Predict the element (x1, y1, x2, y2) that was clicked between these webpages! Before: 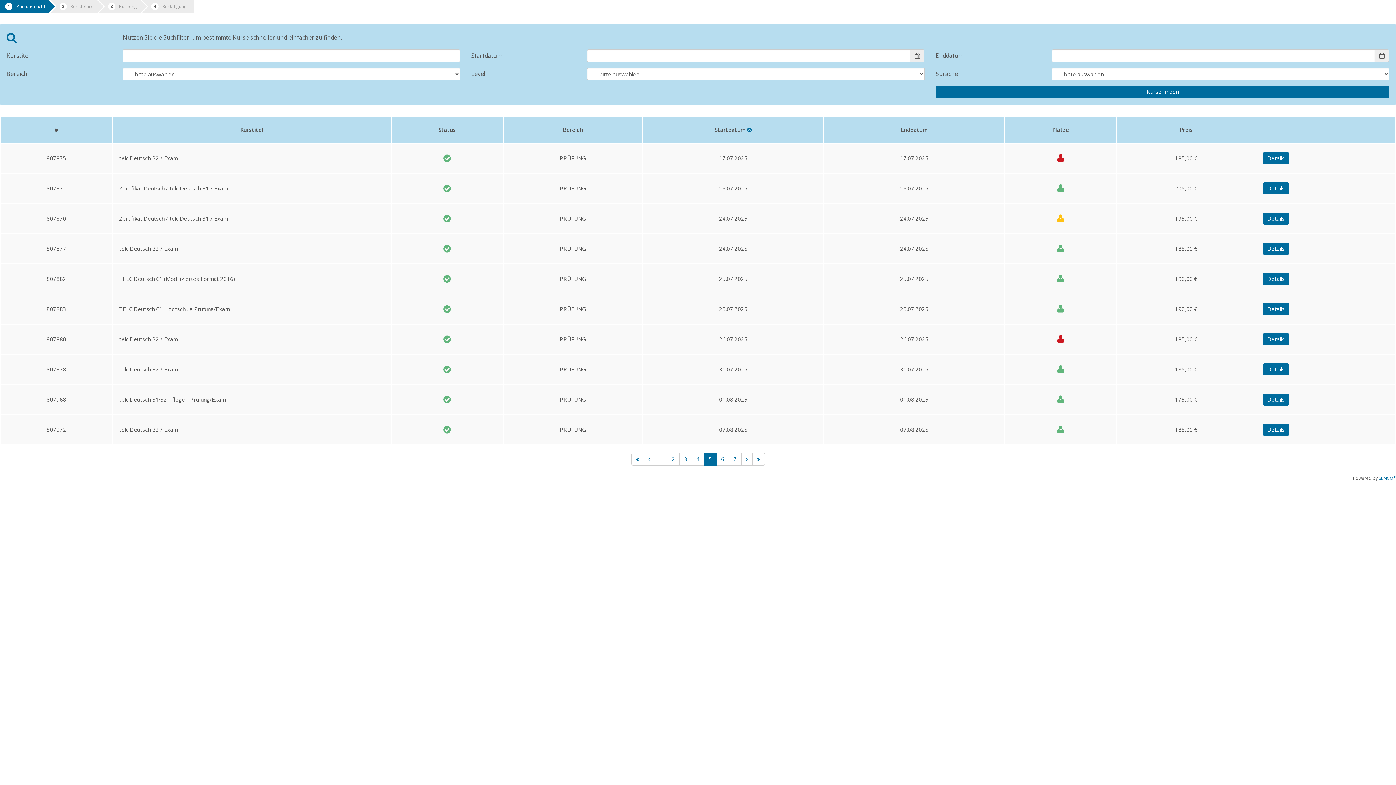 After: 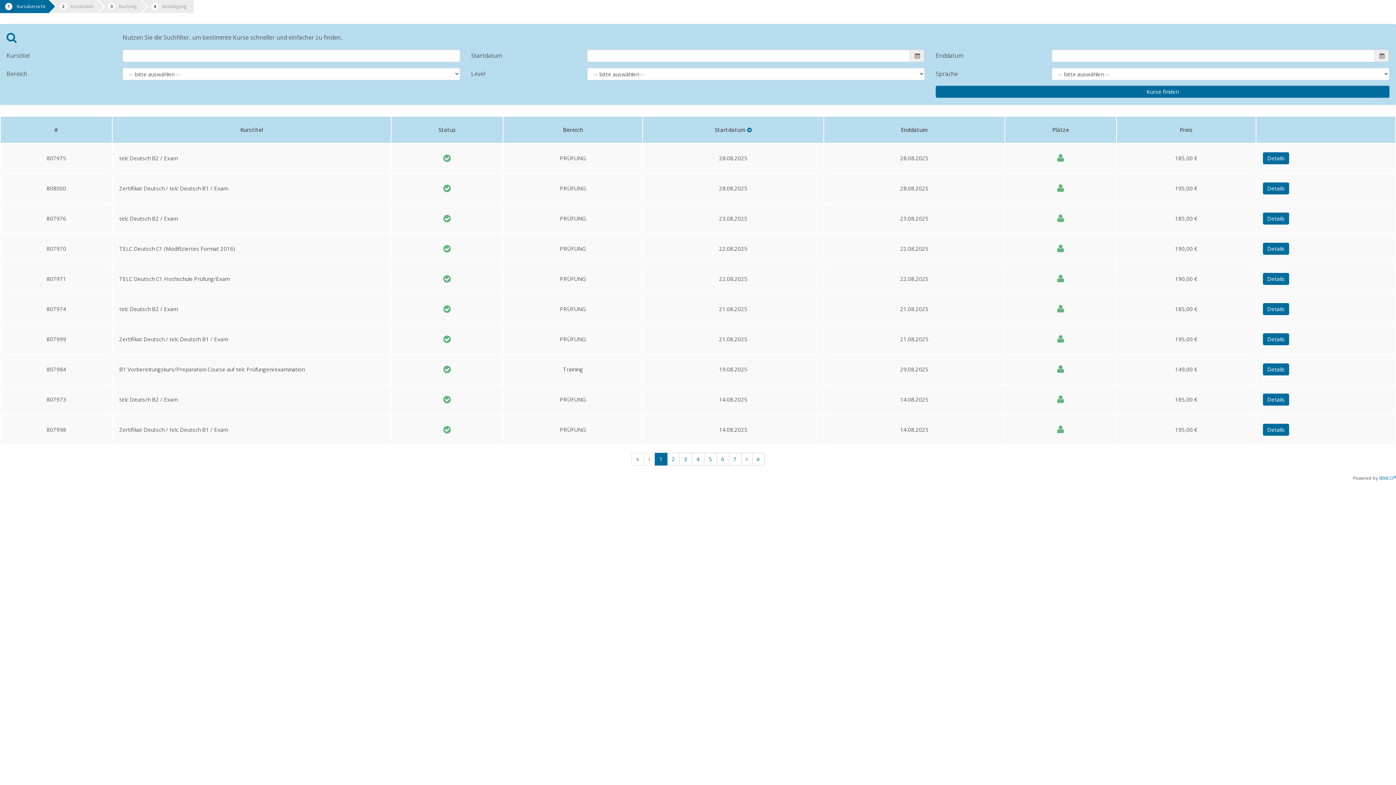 Action: label: Startdatum  bbox: (714, 126, 752, 133)